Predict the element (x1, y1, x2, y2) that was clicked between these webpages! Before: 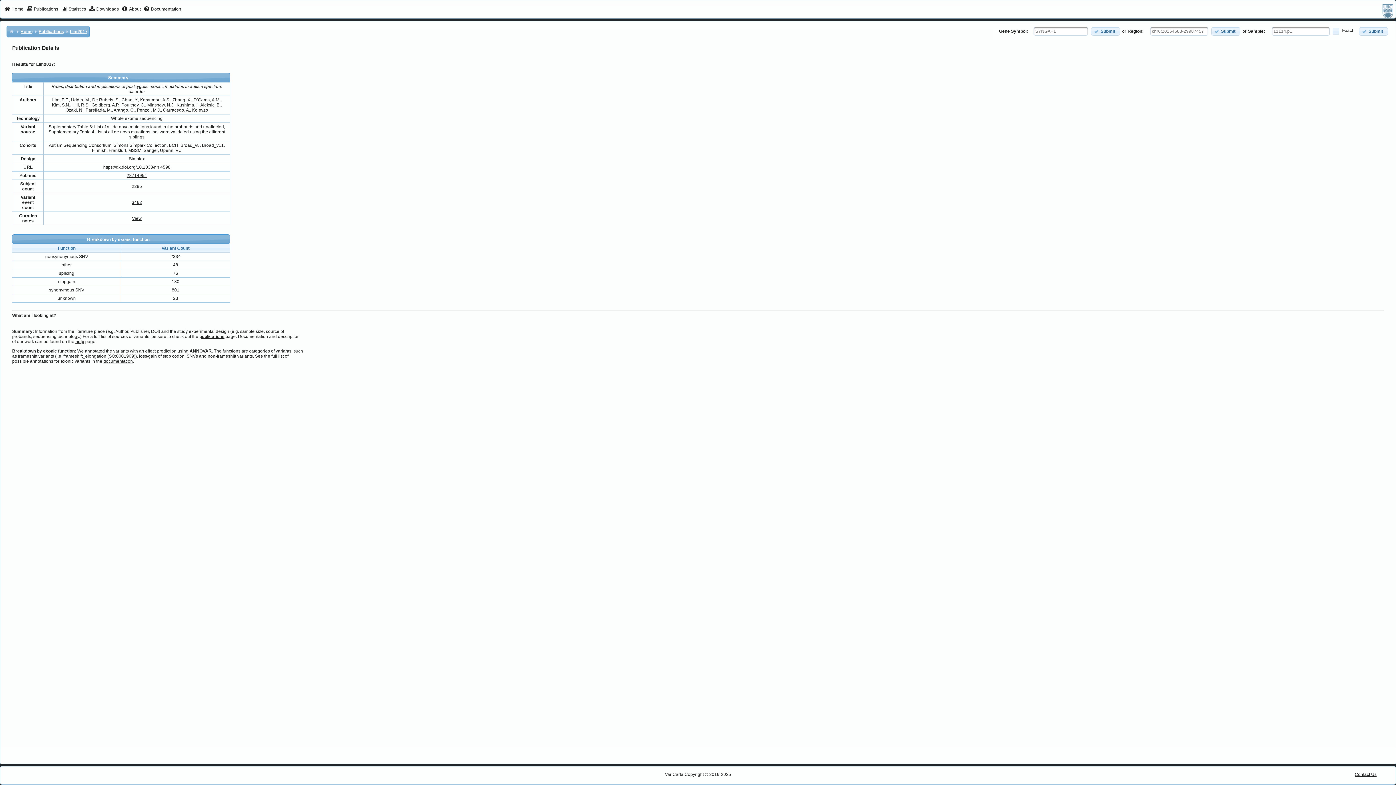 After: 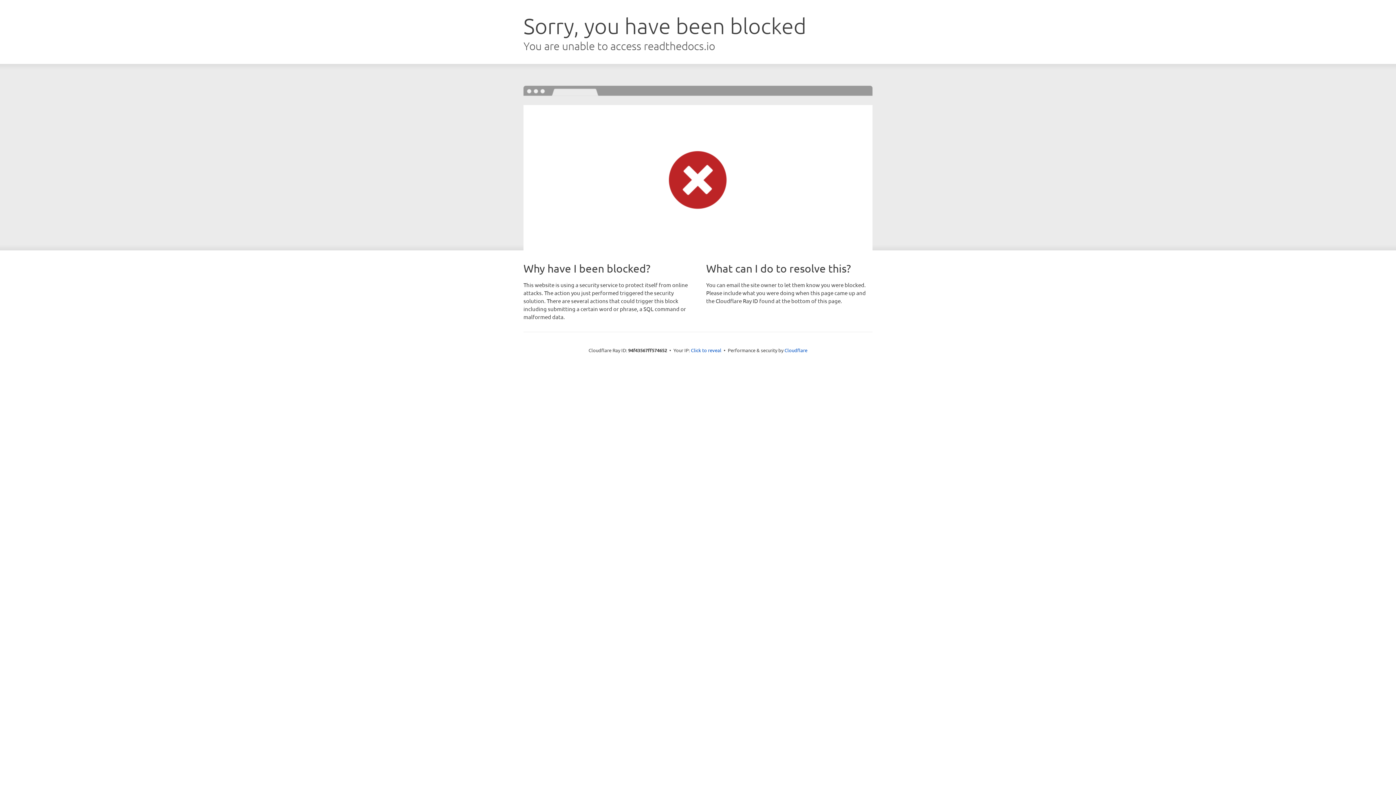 Action: bbox: (189, 348, 211, 353) label: ANNOVAR